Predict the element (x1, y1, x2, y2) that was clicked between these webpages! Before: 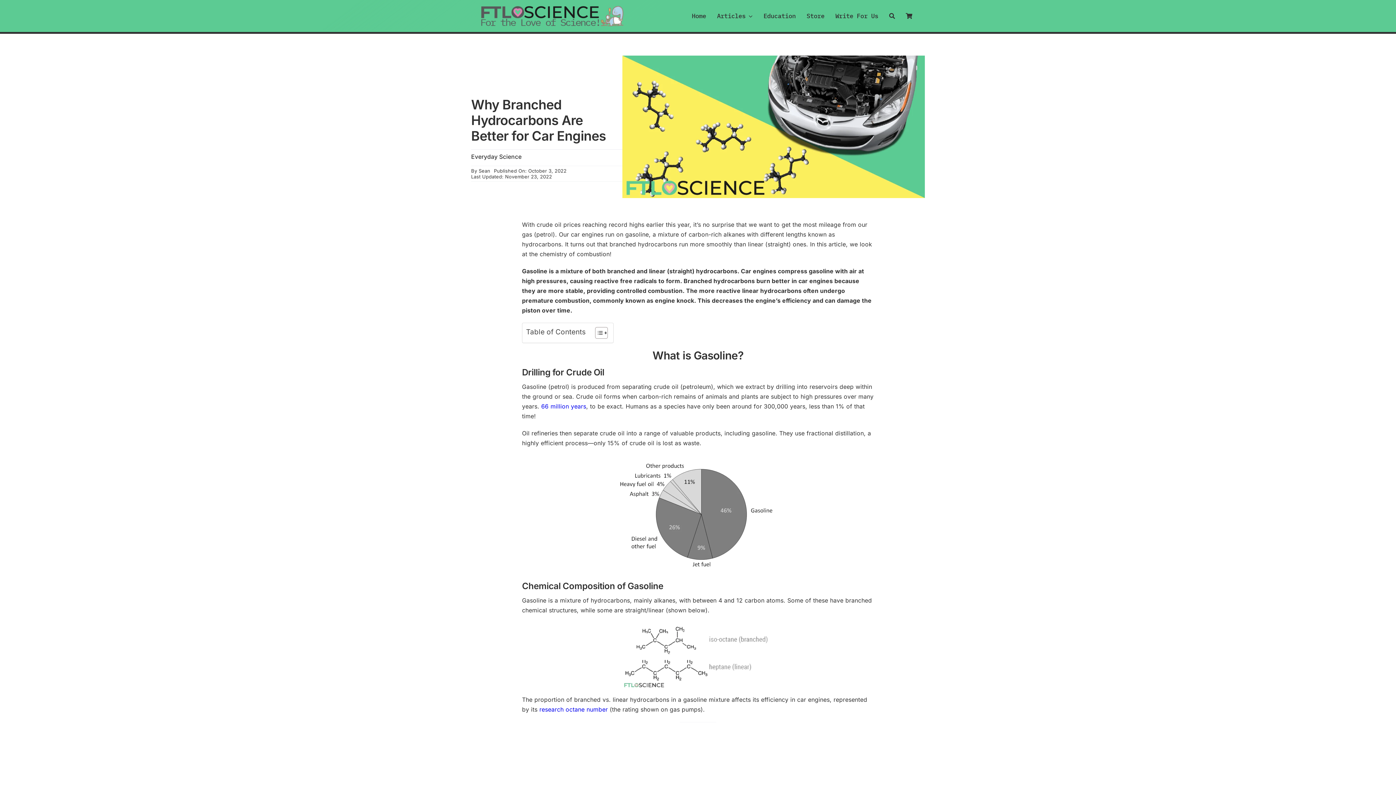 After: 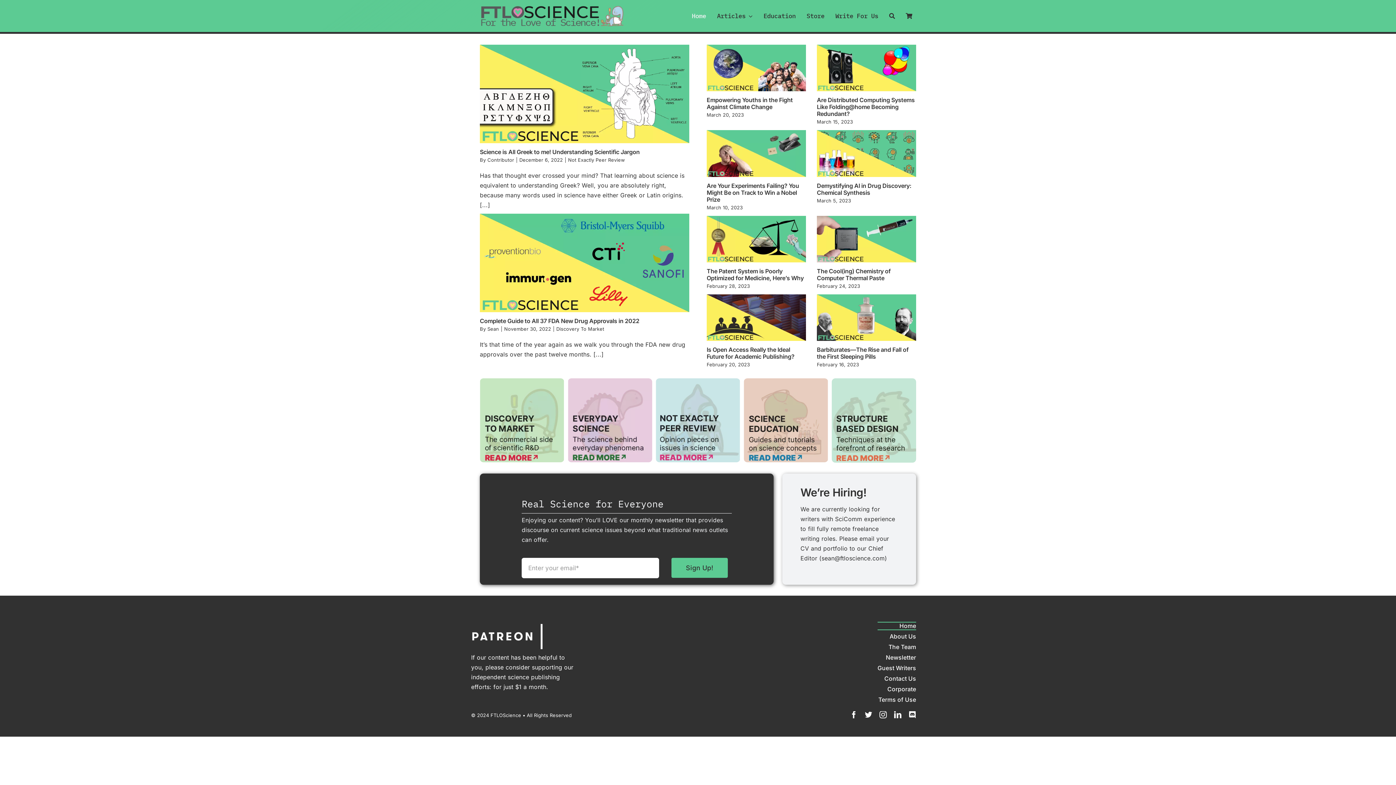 Action: label: Home bbox: (690, 8, 708, 23)